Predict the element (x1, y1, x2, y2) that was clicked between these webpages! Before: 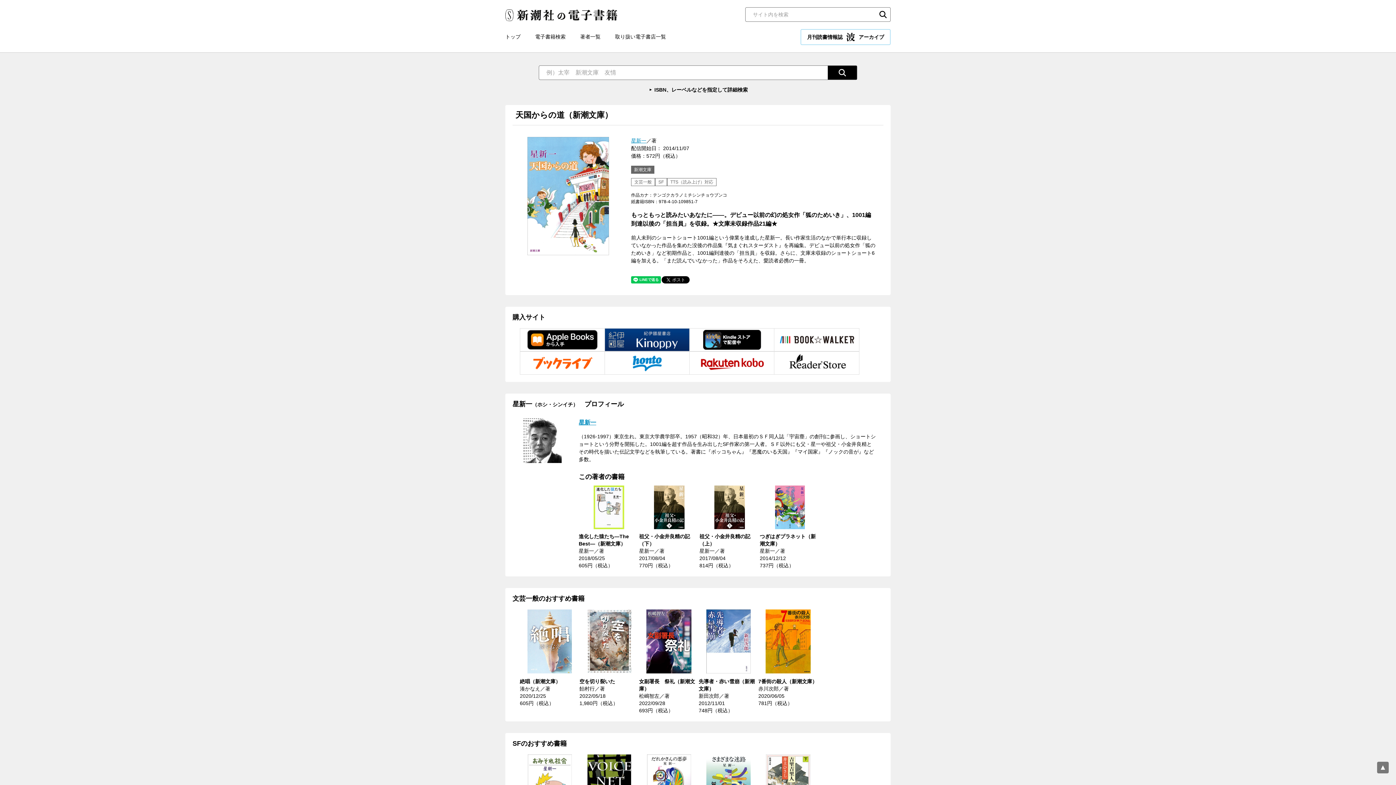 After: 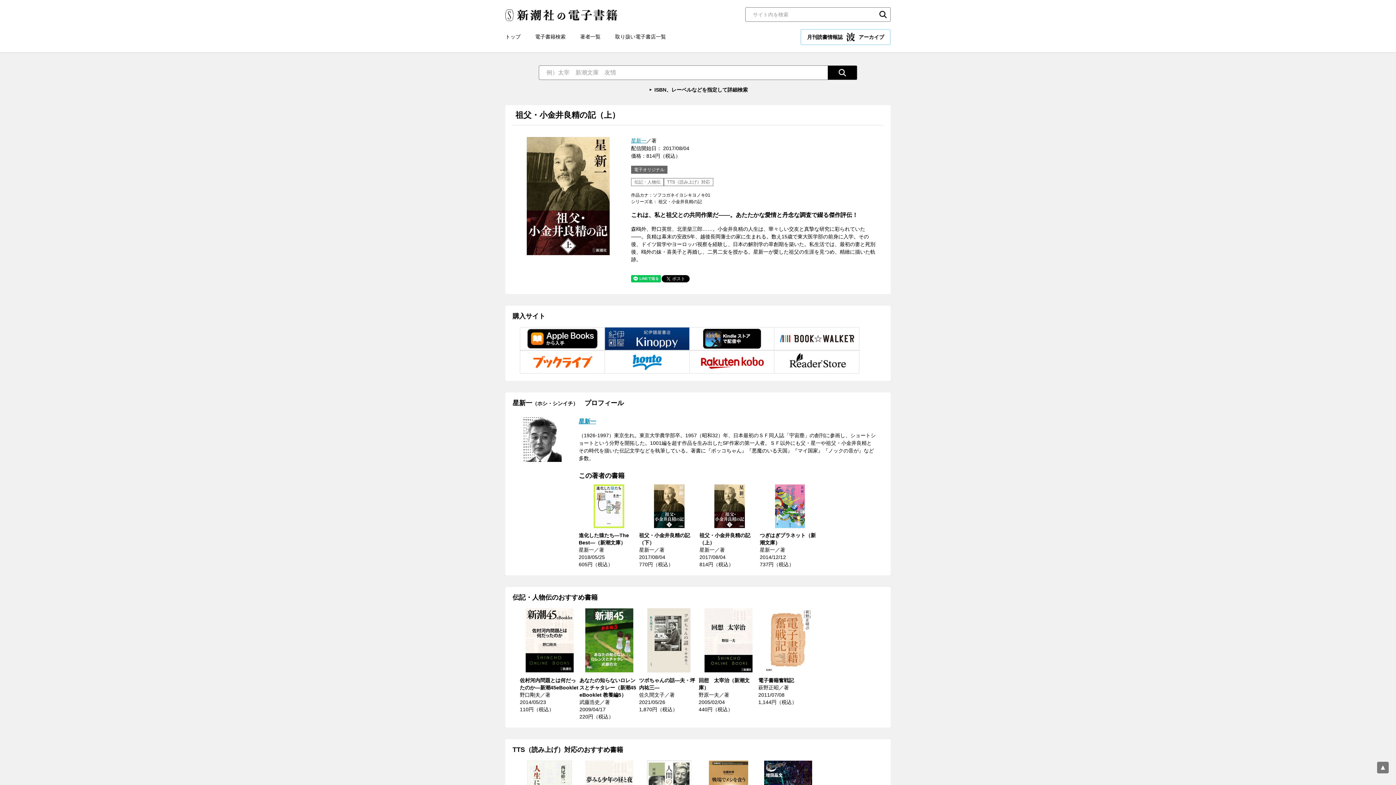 Action: bbox: (699, 485, 760, 569) label: 祖父・小金井良精の記（上）
星新一／著
2017/08/04
814円（税込）